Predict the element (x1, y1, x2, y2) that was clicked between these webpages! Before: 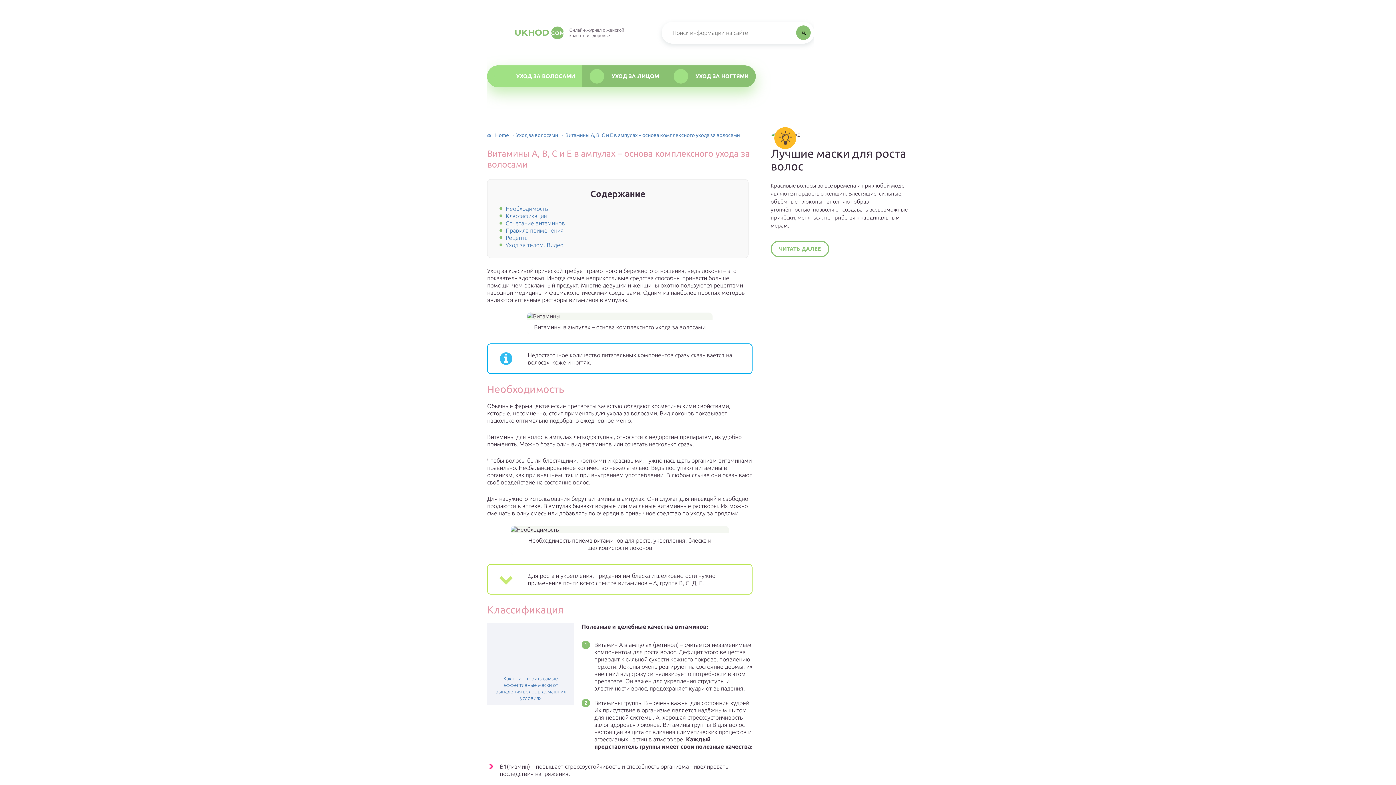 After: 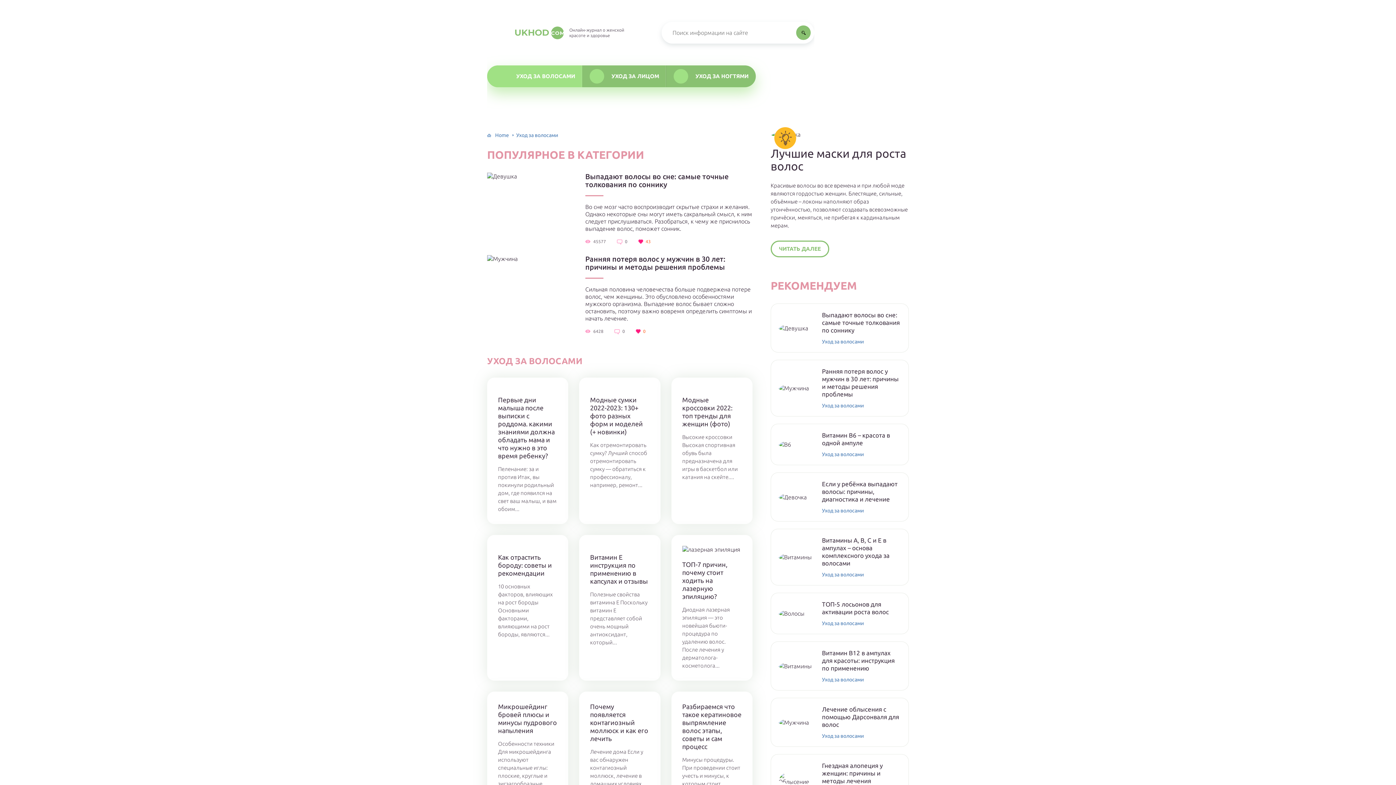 Action: bbox: (487, 65, 582, 87) label: УХОД ЗА ВОЛОСАМИ